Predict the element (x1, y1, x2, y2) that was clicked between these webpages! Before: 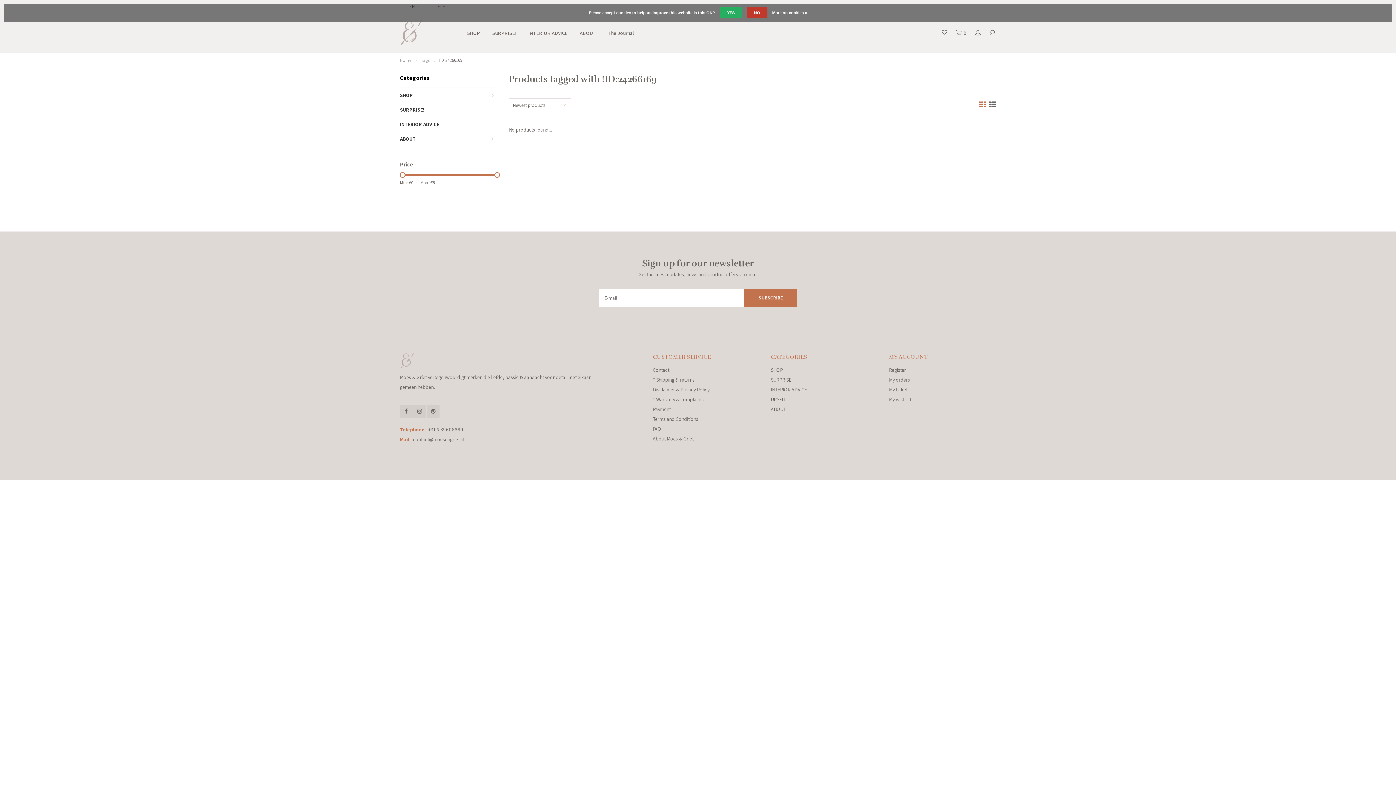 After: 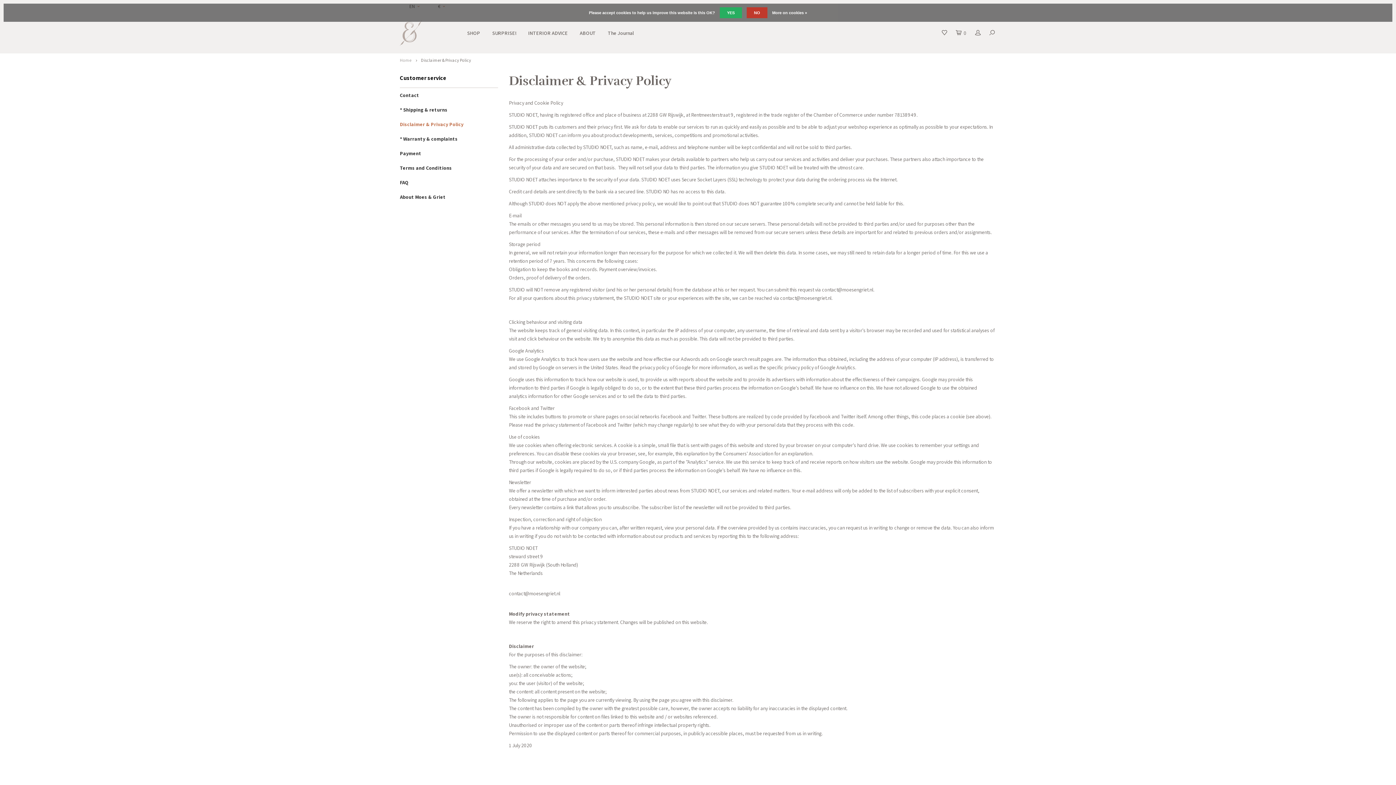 Action: label: More on cookies » bbox: (772, 8, 807, 17)